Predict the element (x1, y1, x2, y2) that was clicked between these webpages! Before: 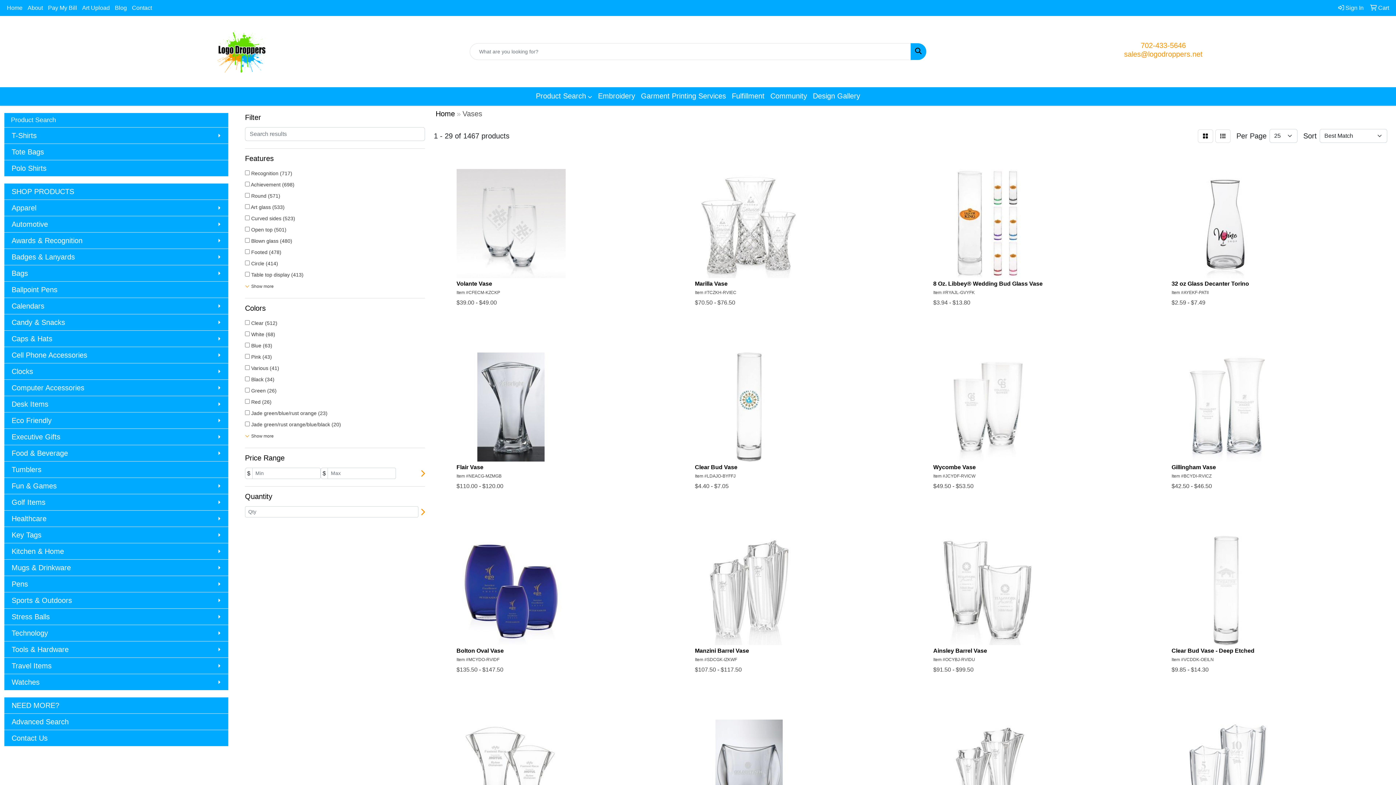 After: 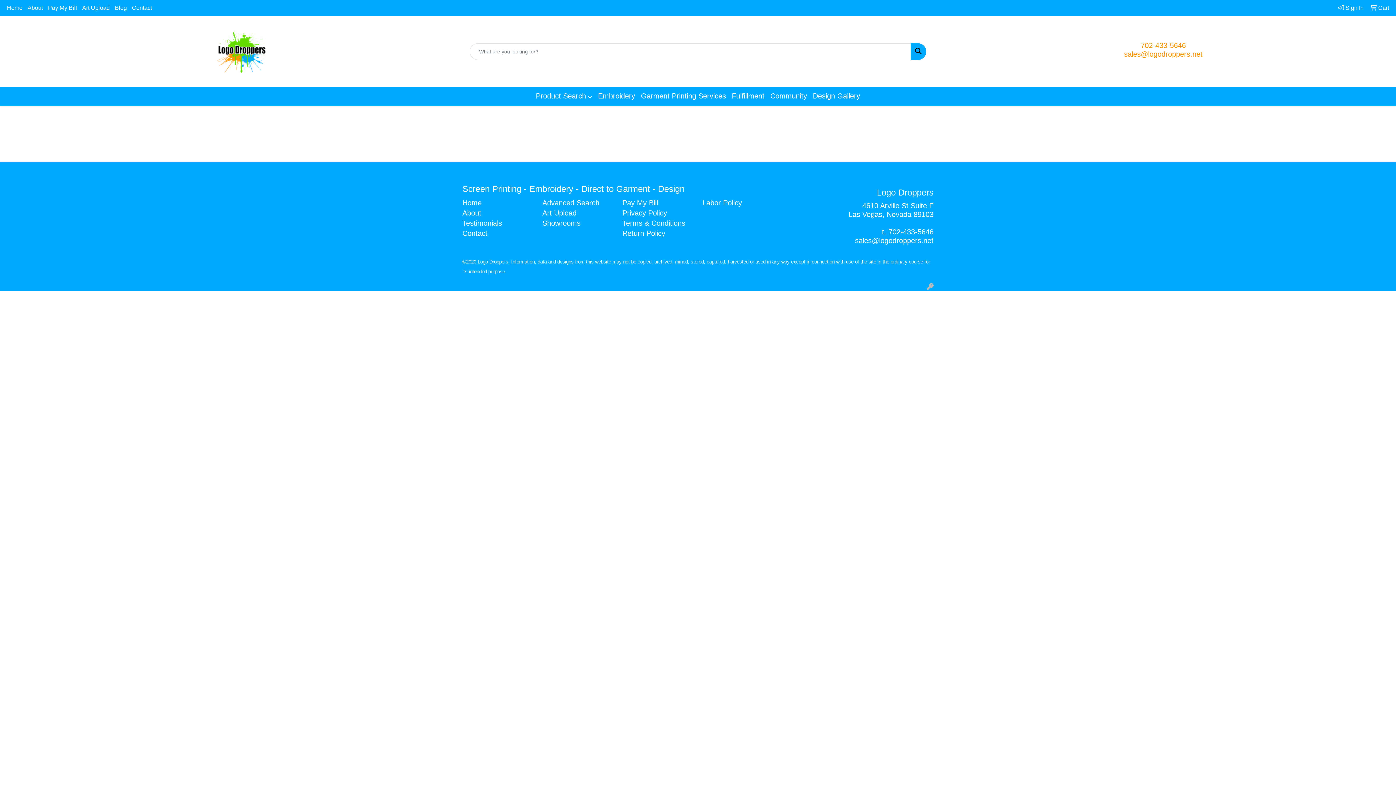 Action: bbox: (1336, 0, 1366, 16) label:  Sign In